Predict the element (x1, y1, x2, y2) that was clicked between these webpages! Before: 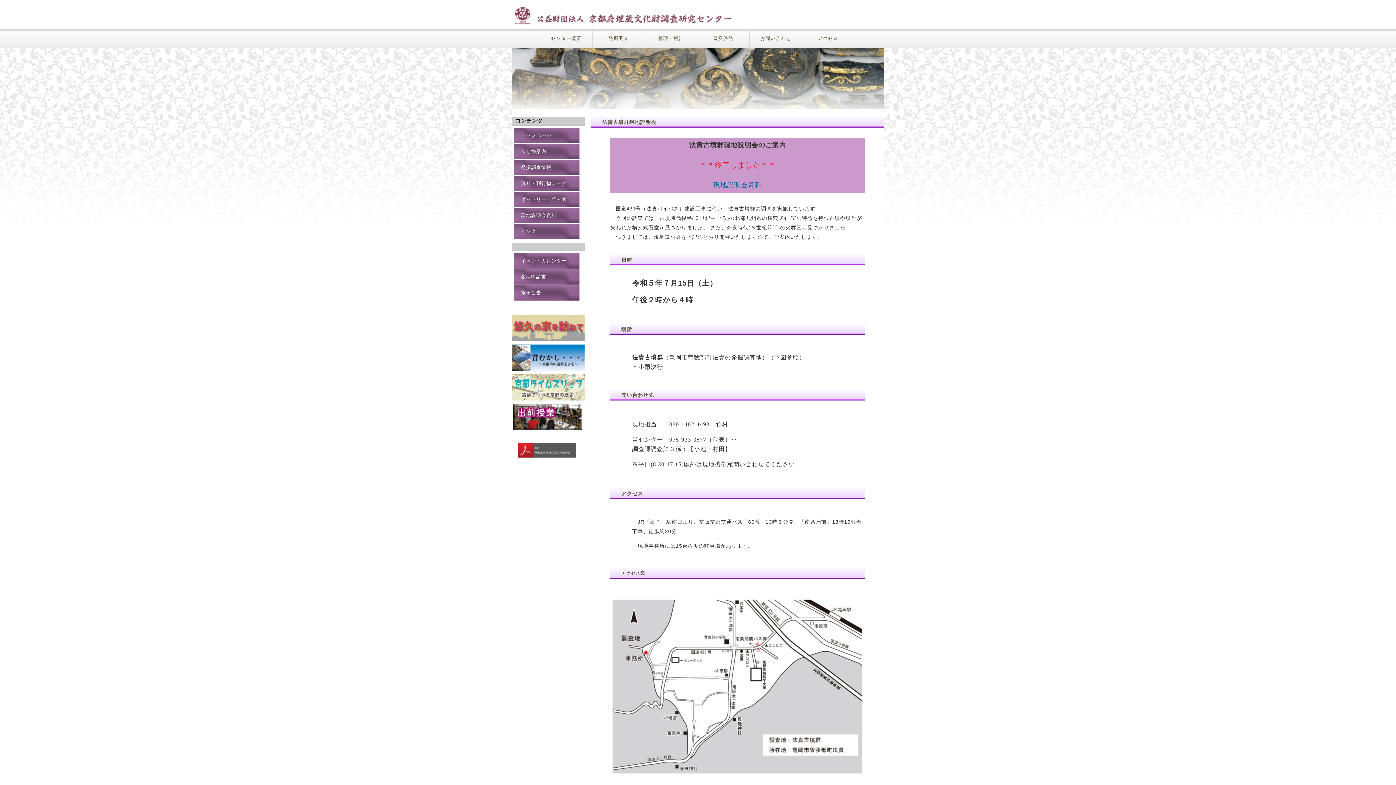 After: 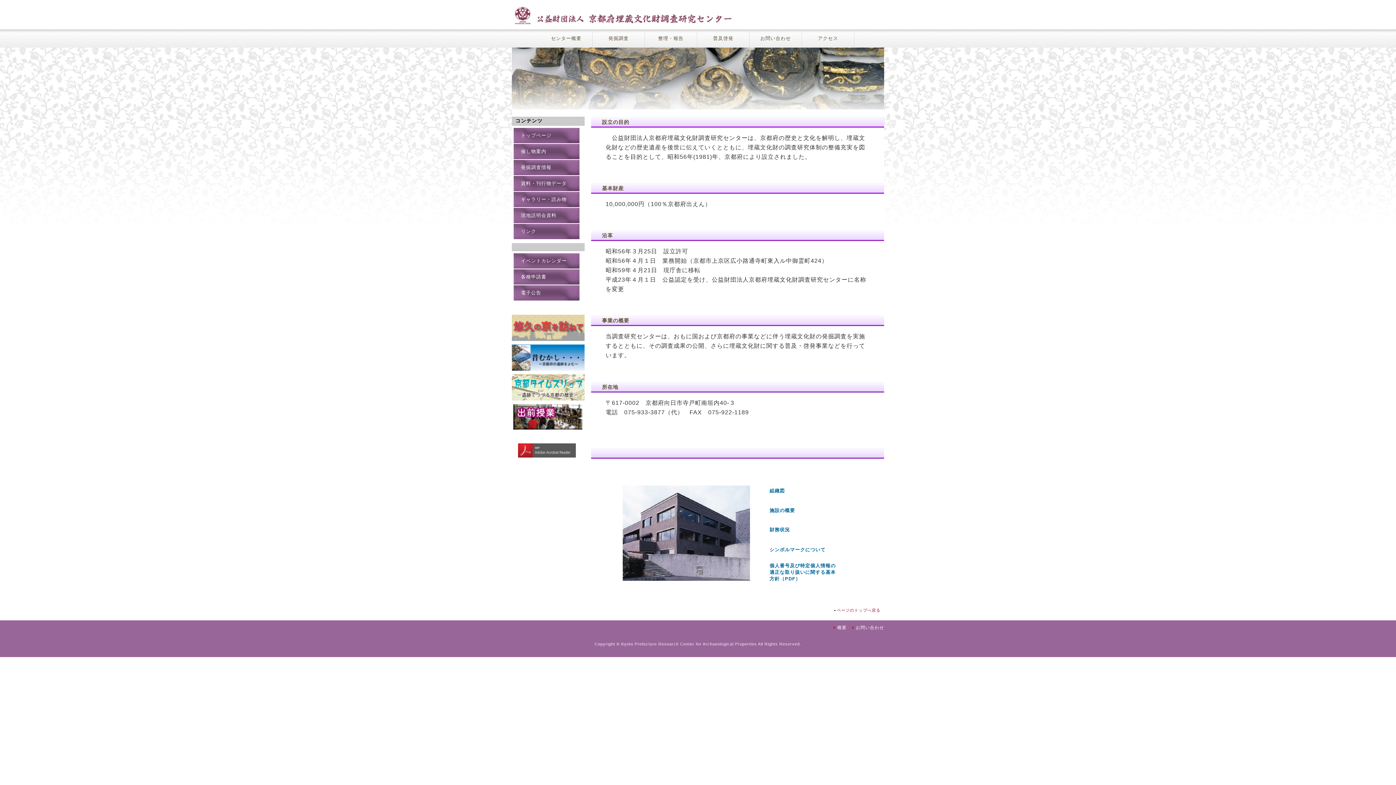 Action: bbox: (540, 29, 592, 47) label: センター概要